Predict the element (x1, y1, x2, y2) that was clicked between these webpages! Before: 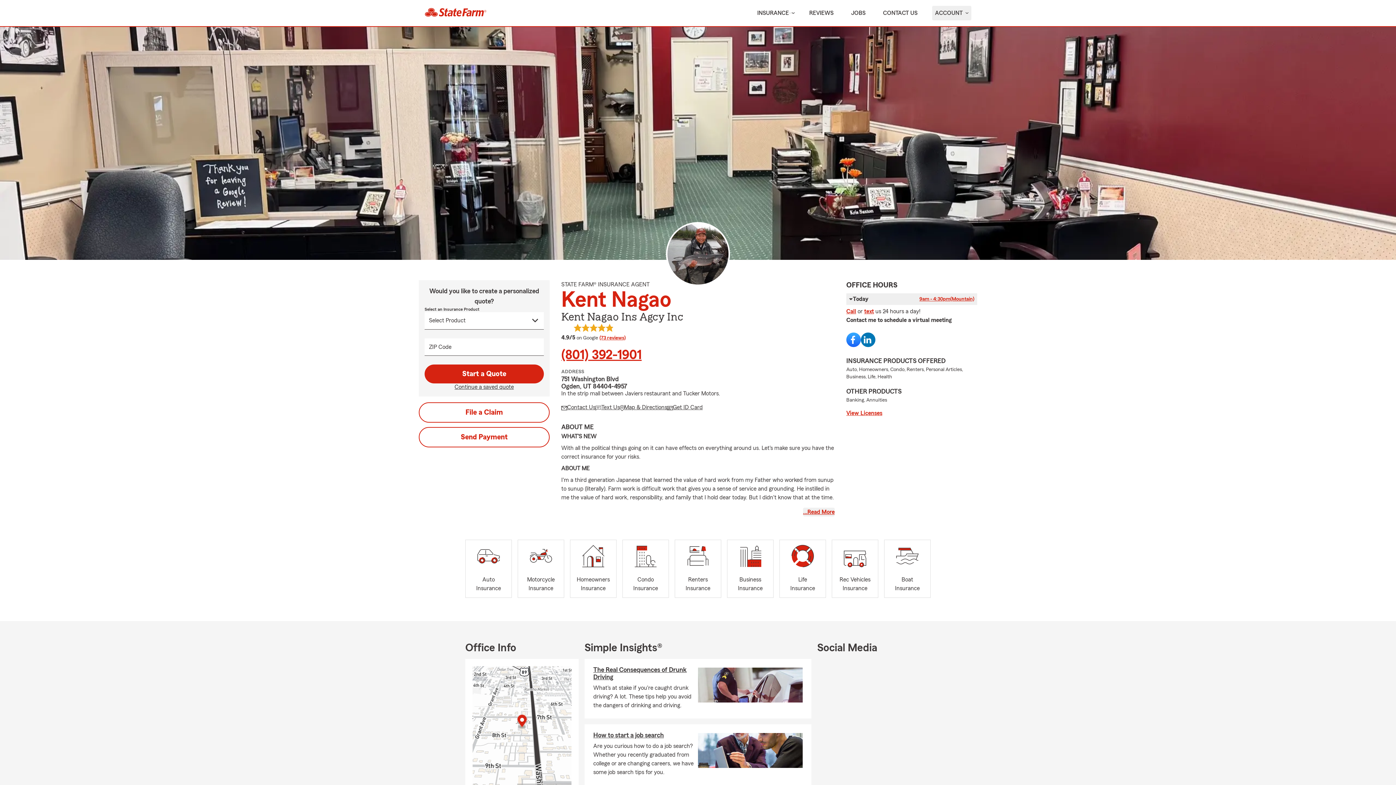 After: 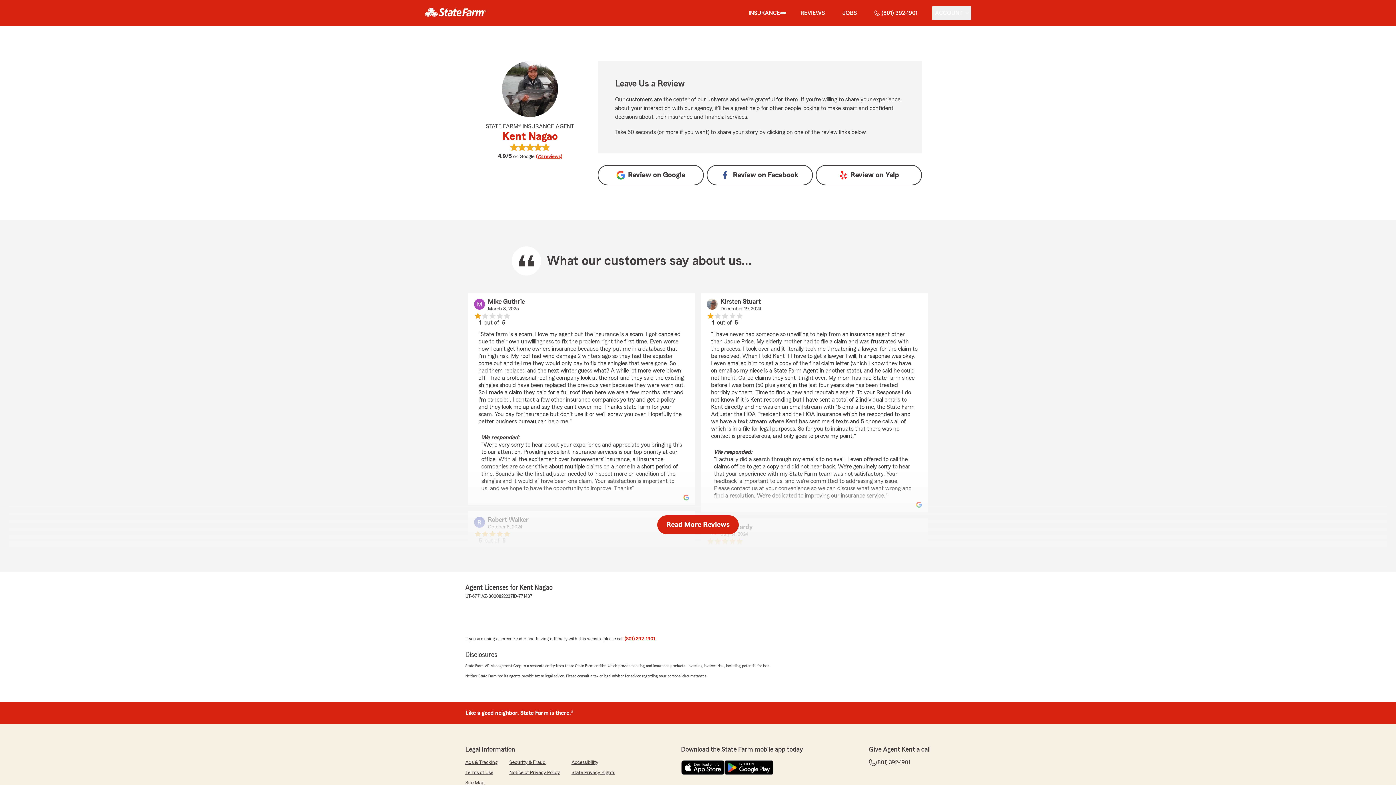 Action: bbox: (806, 5, 836, 20) label: REVIEWS